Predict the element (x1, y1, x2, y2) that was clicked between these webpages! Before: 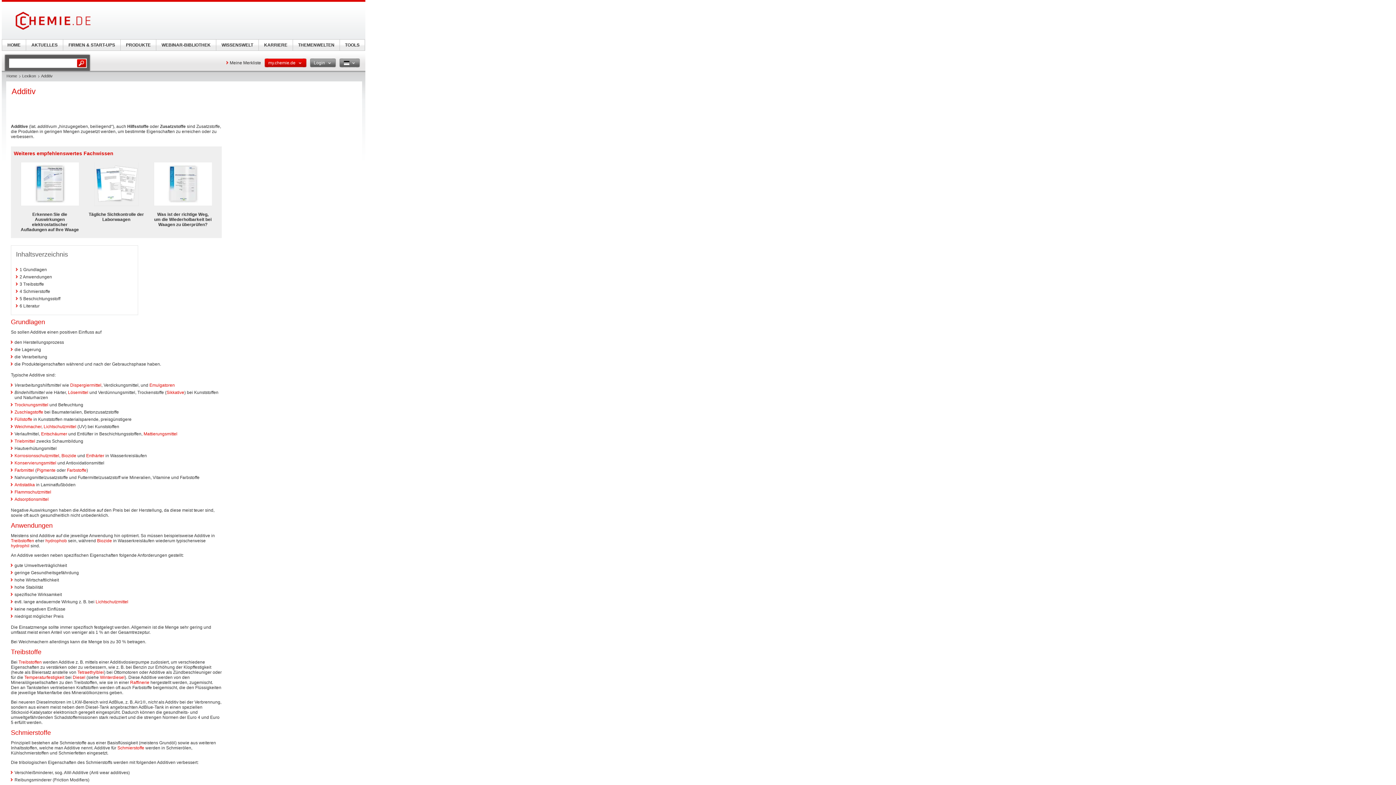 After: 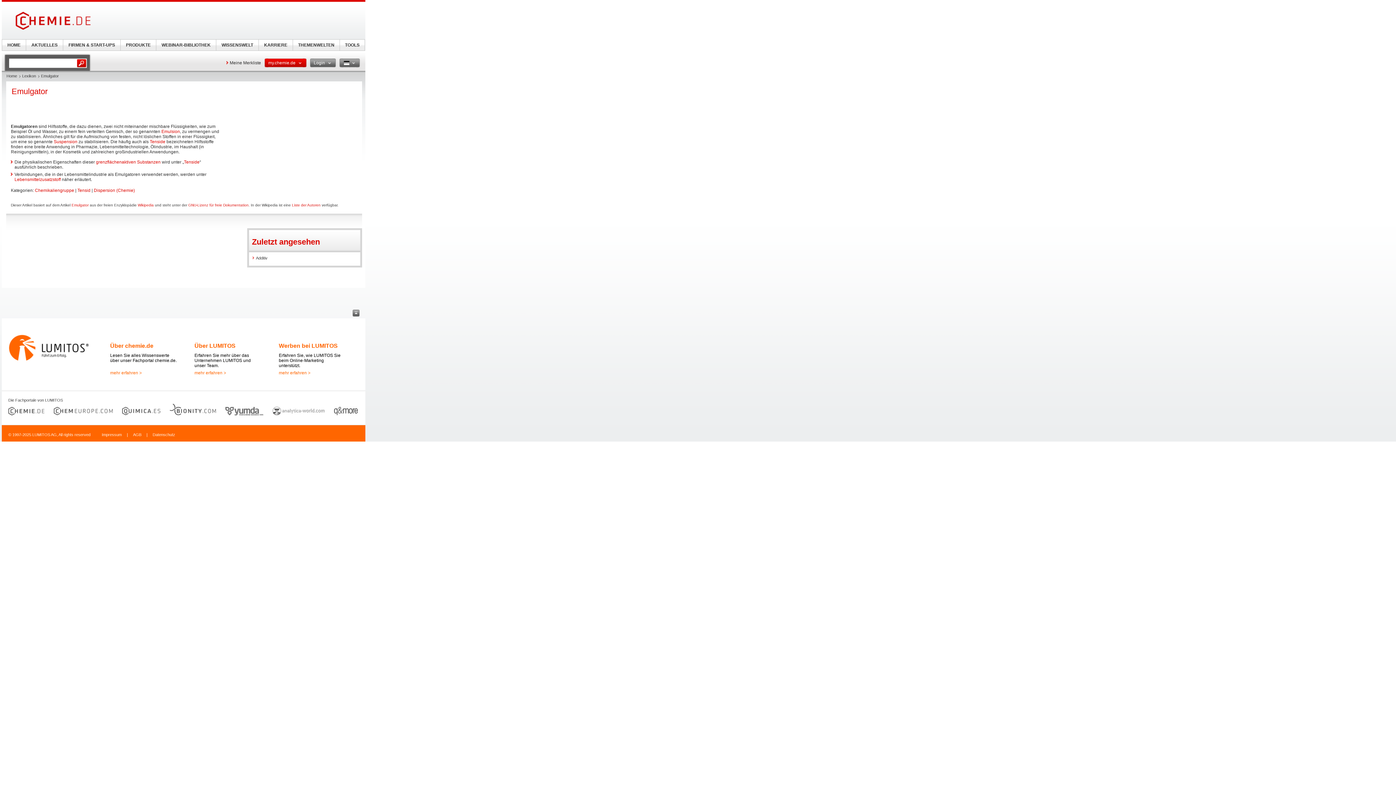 Action: bbox: (149, 382, 174, 387) label: Emulgatoren